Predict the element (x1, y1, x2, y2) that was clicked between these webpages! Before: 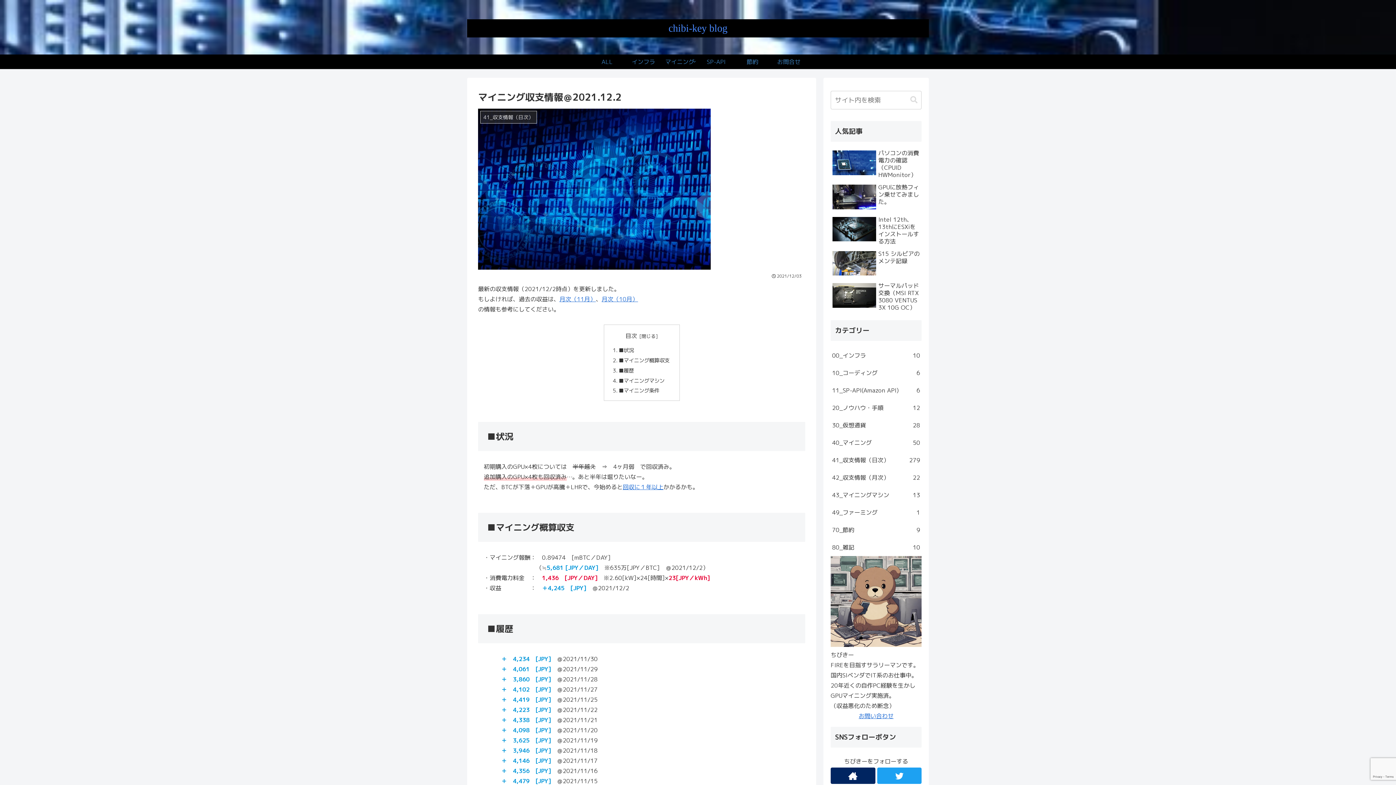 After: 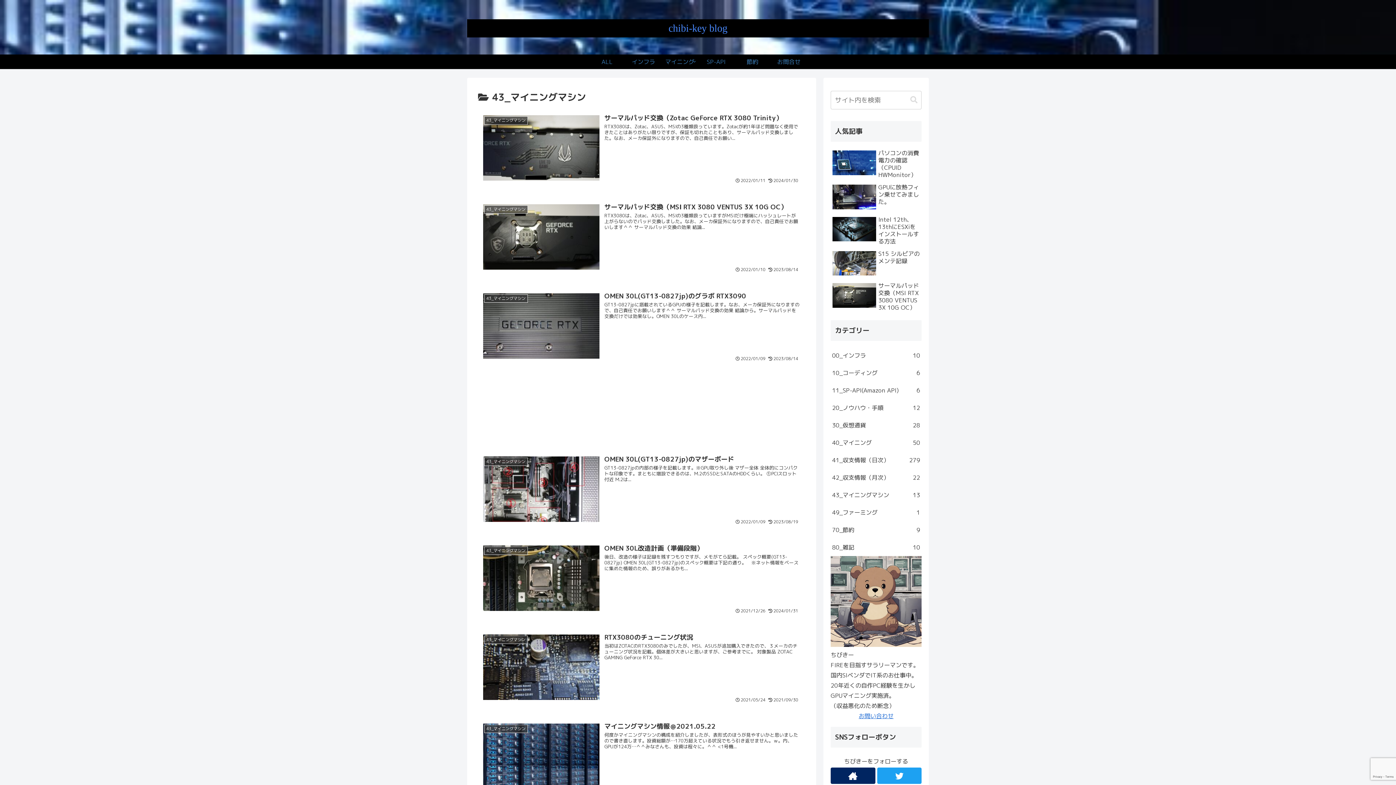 Action: bbox: (830, 486, 921, 504) label: 43_マイニングマシン
13